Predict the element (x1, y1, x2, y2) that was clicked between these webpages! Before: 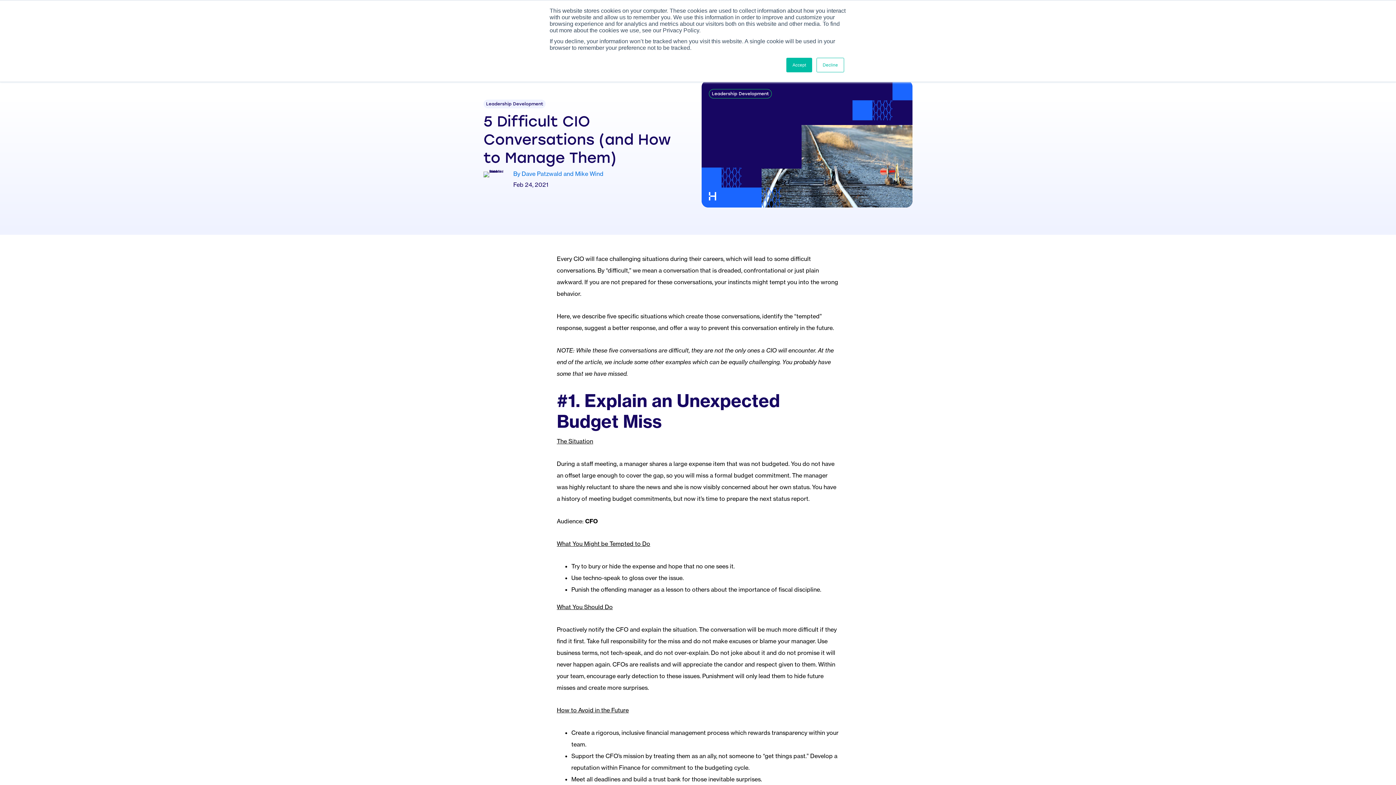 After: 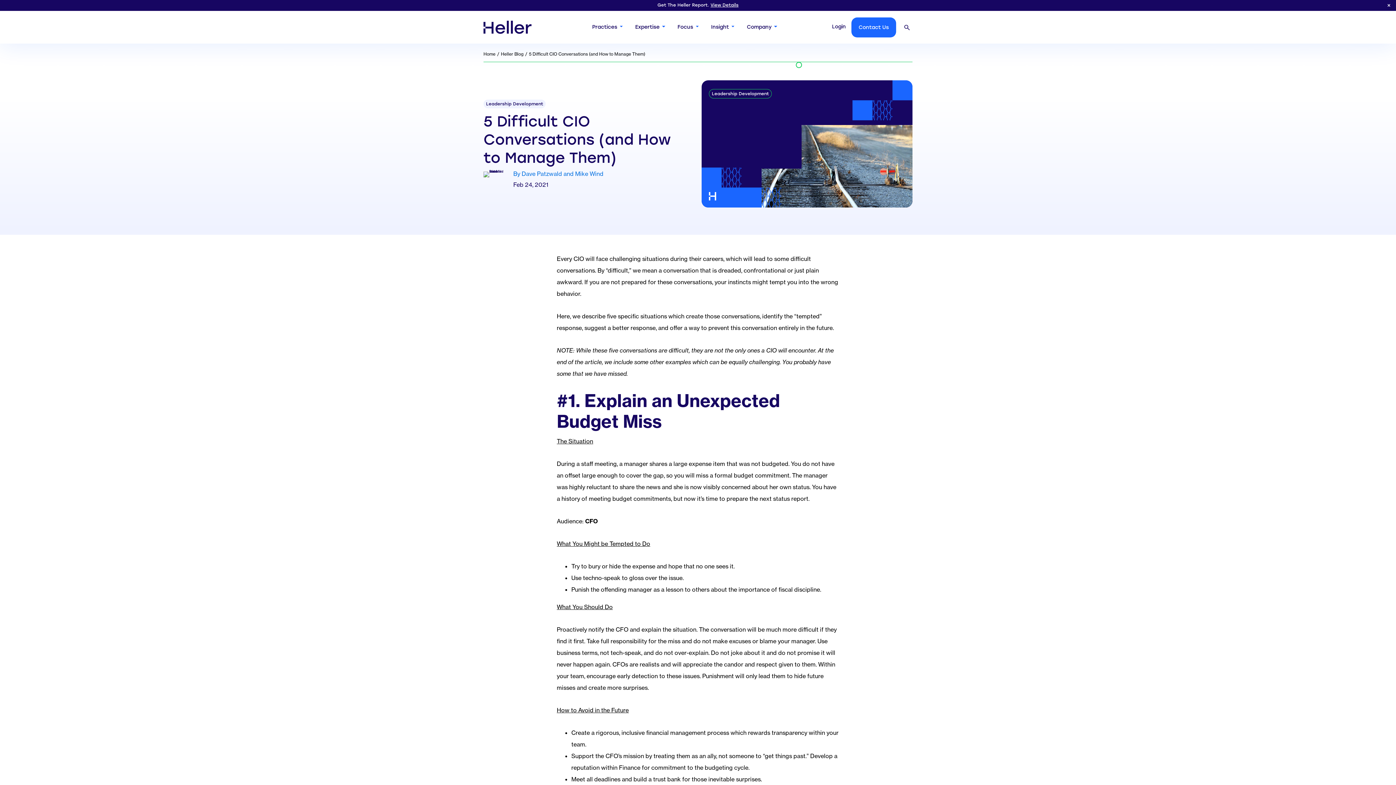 Action: label: Accept bbox: (786, 57, 812, 72)